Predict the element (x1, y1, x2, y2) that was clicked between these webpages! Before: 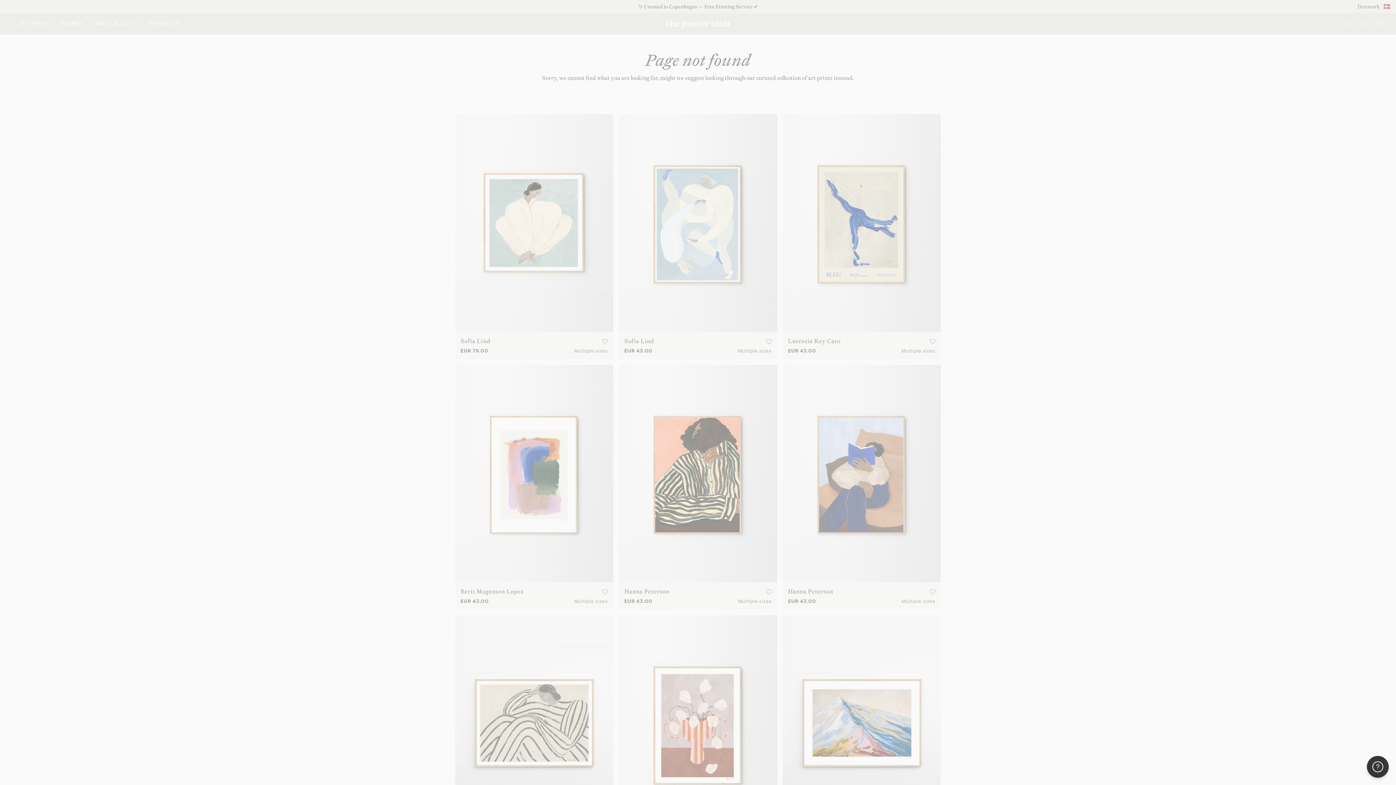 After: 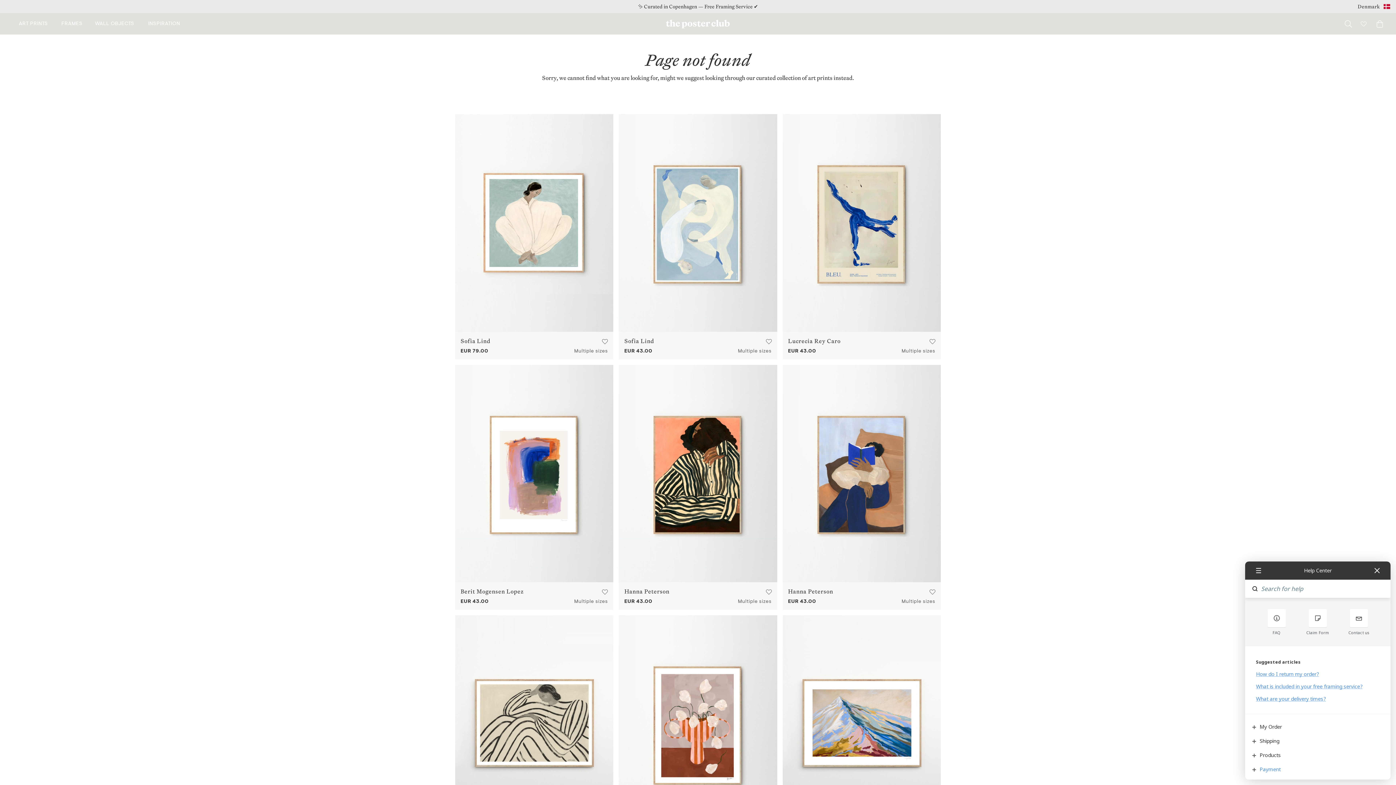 Action: label: Need Help? bbox: (1367, 756, 1389, 778)